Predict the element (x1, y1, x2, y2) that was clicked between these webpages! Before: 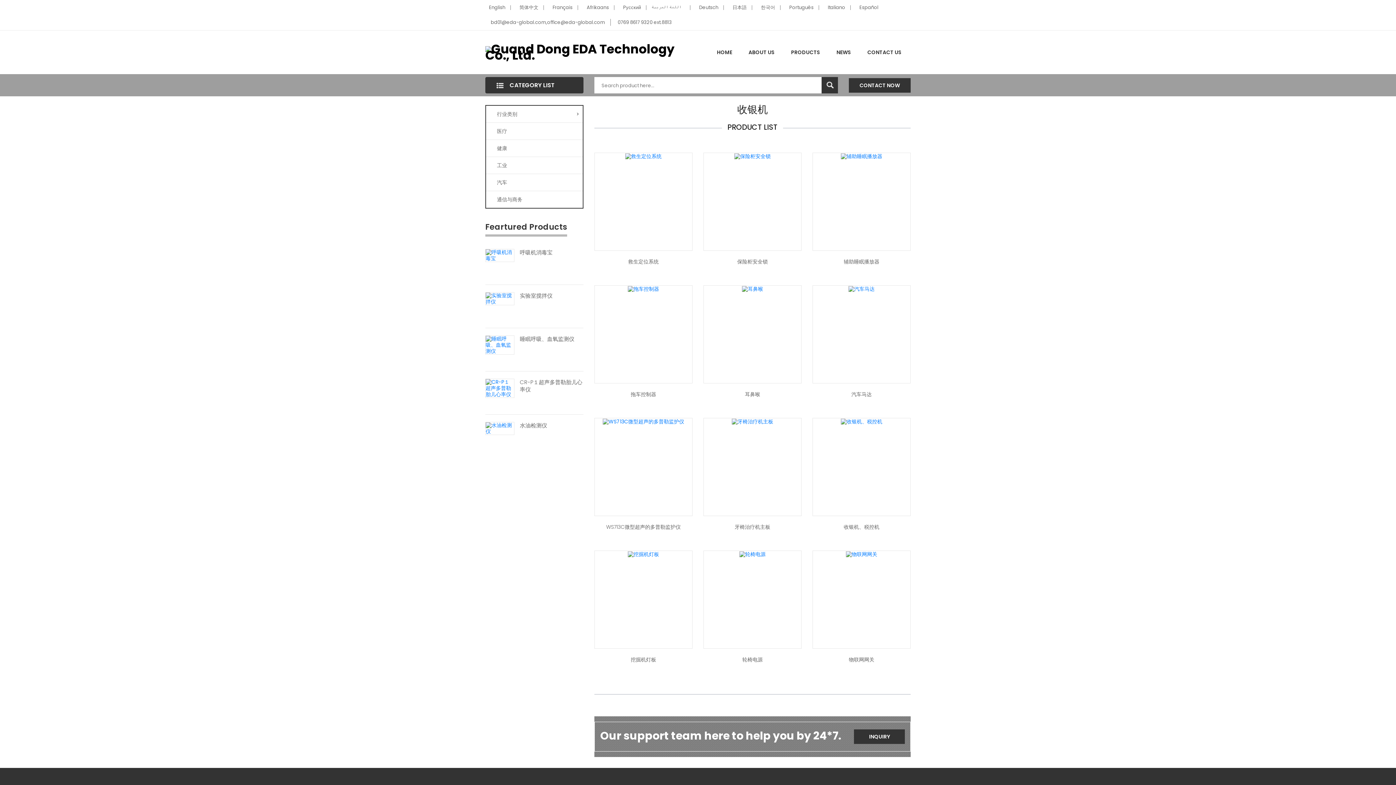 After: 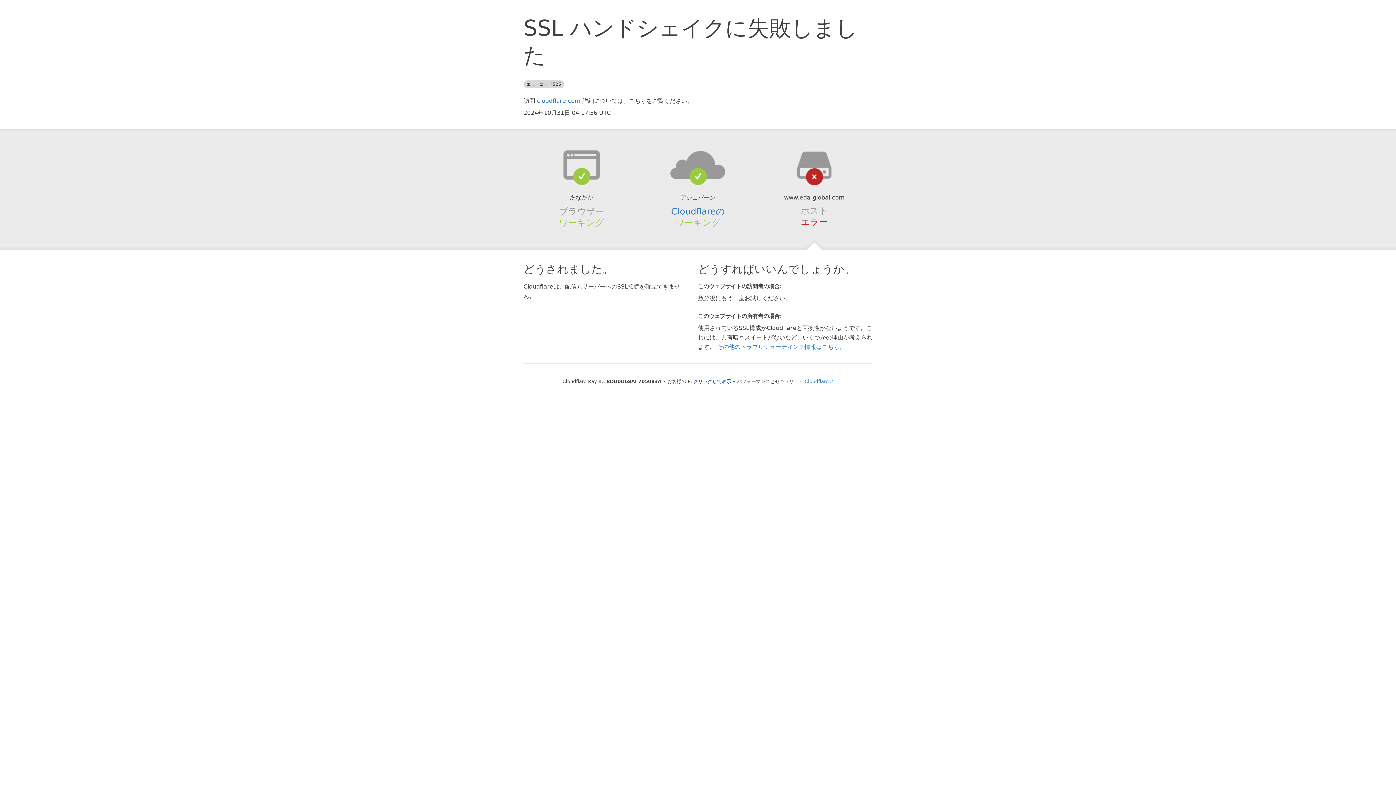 Action: bbox: (729, 4, 752, 10) label: 日本語